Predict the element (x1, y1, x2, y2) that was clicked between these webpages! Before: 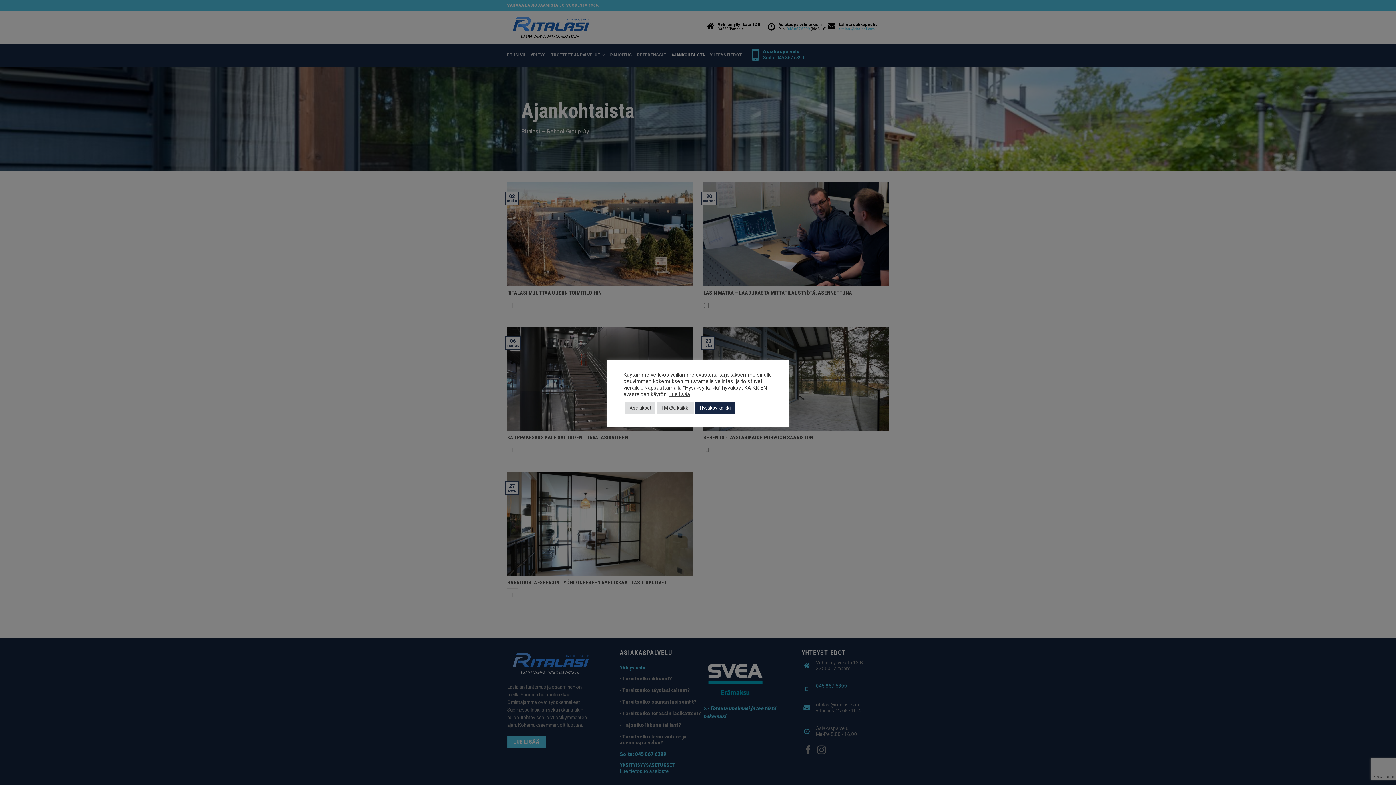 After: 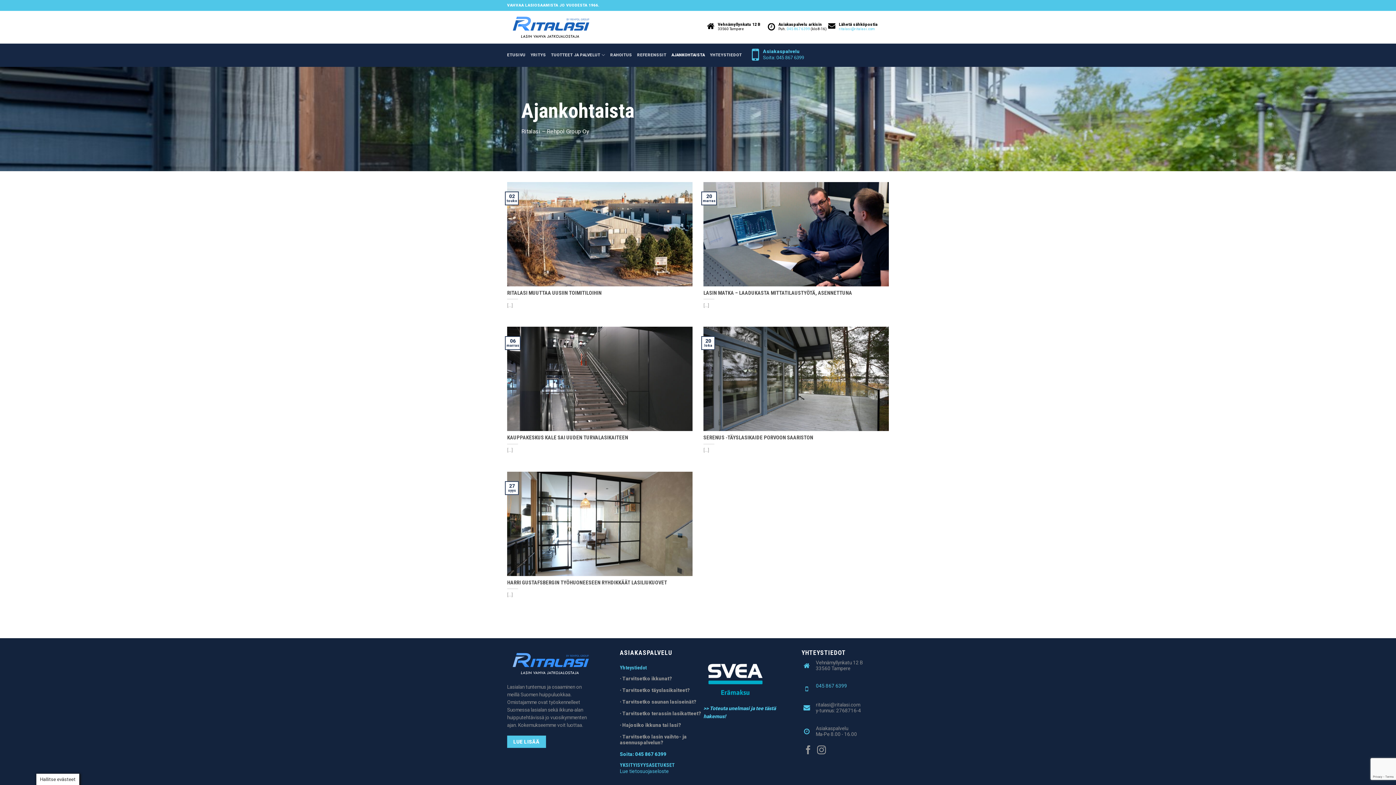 Action: bbox: (657, 402, 693, 413) label: Hylkää kaikki